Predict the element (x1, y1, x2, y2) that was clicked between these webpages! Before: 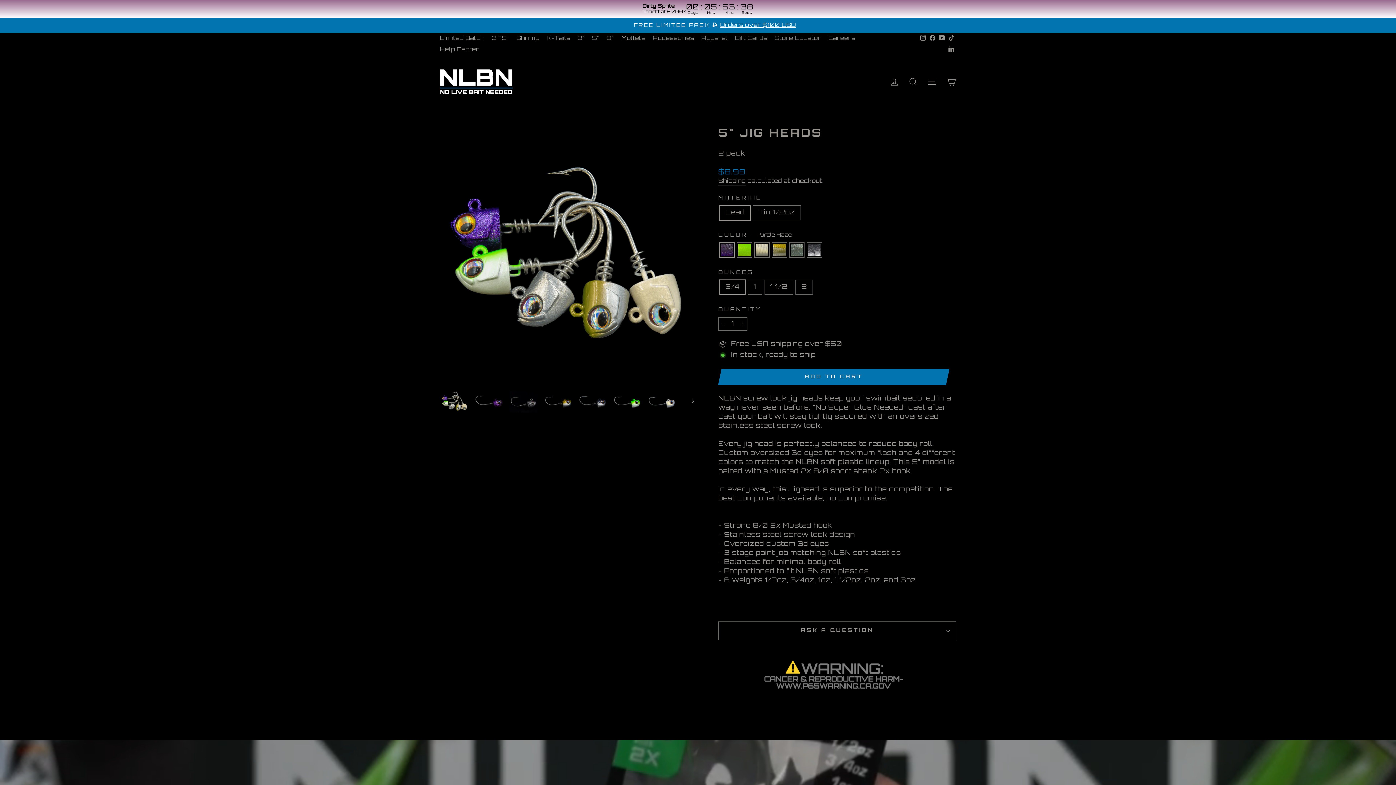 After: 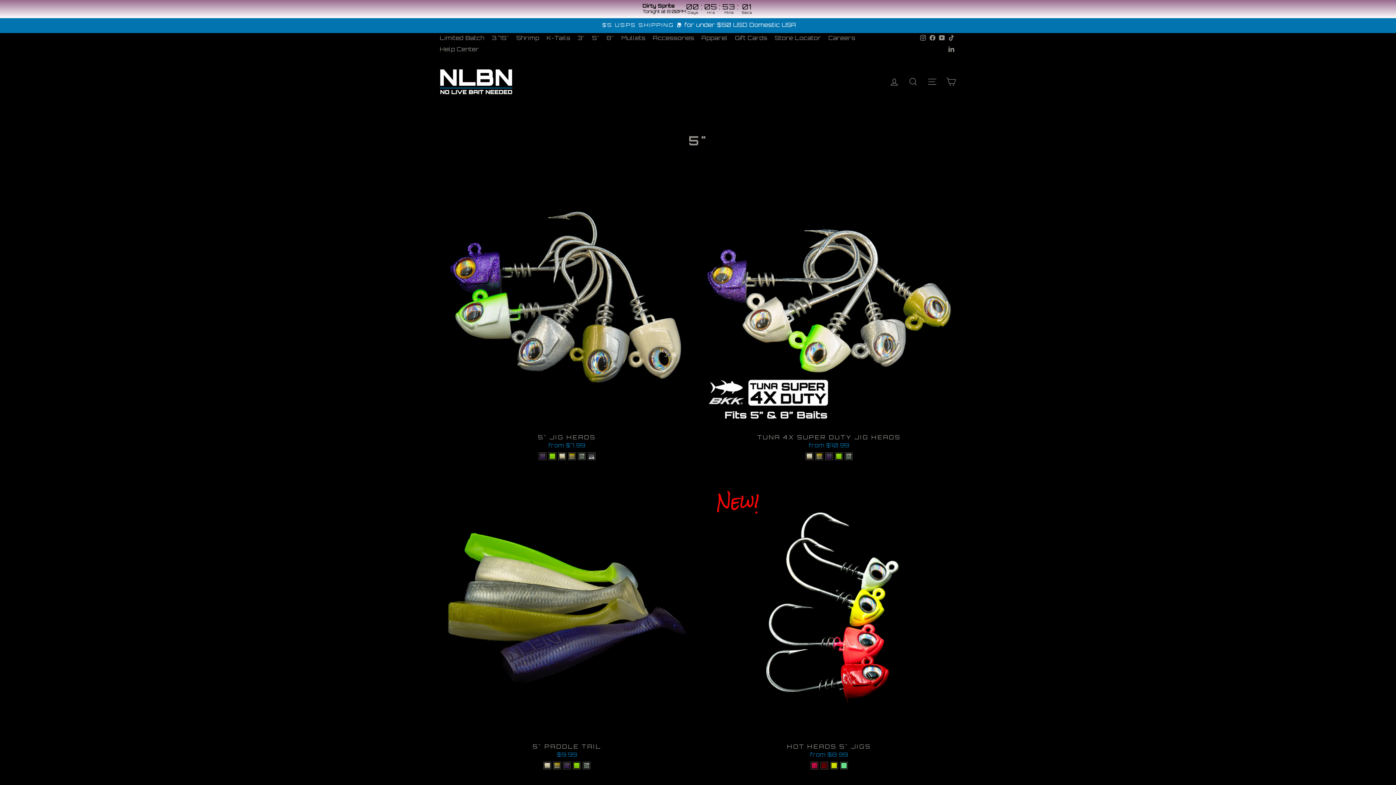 Action: bbox: (588, 33, 603, 44) label: 5"